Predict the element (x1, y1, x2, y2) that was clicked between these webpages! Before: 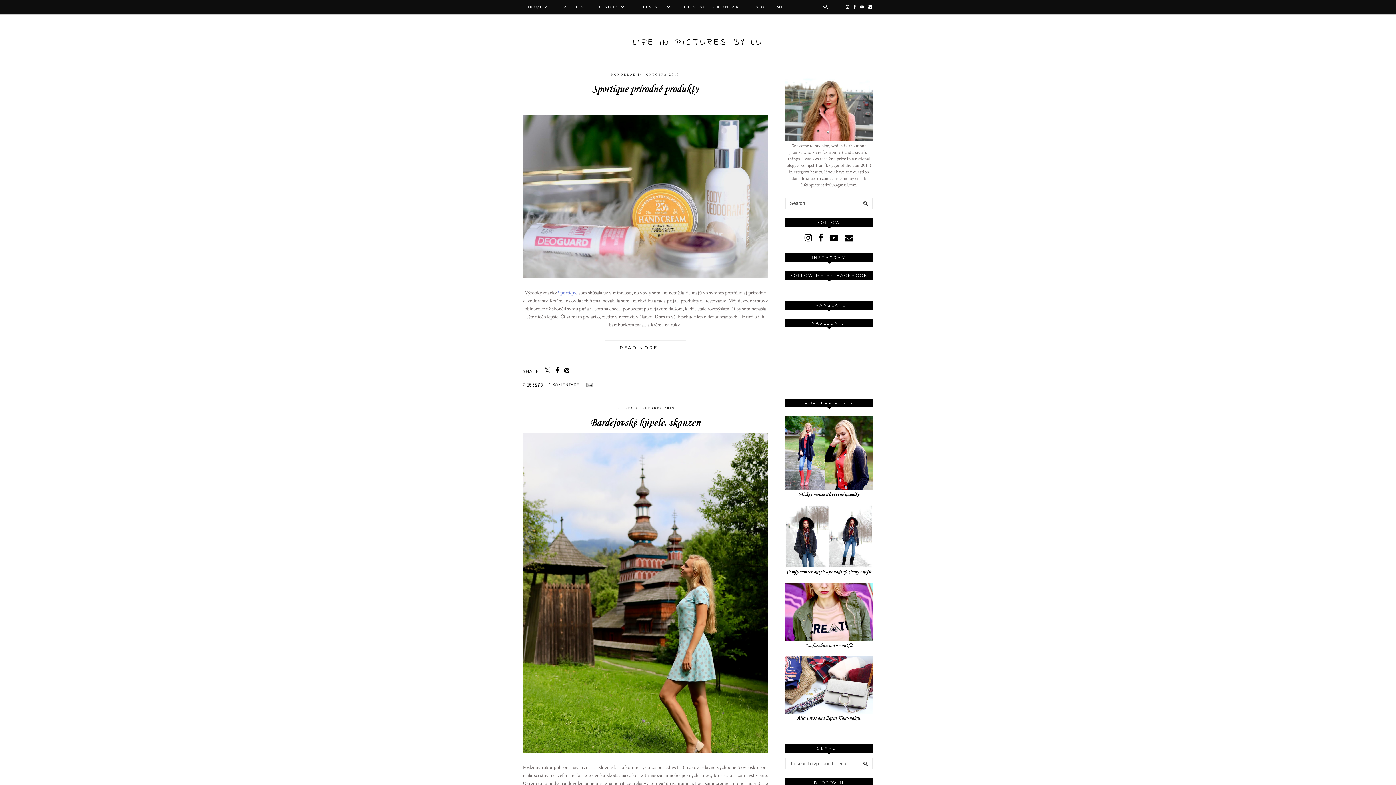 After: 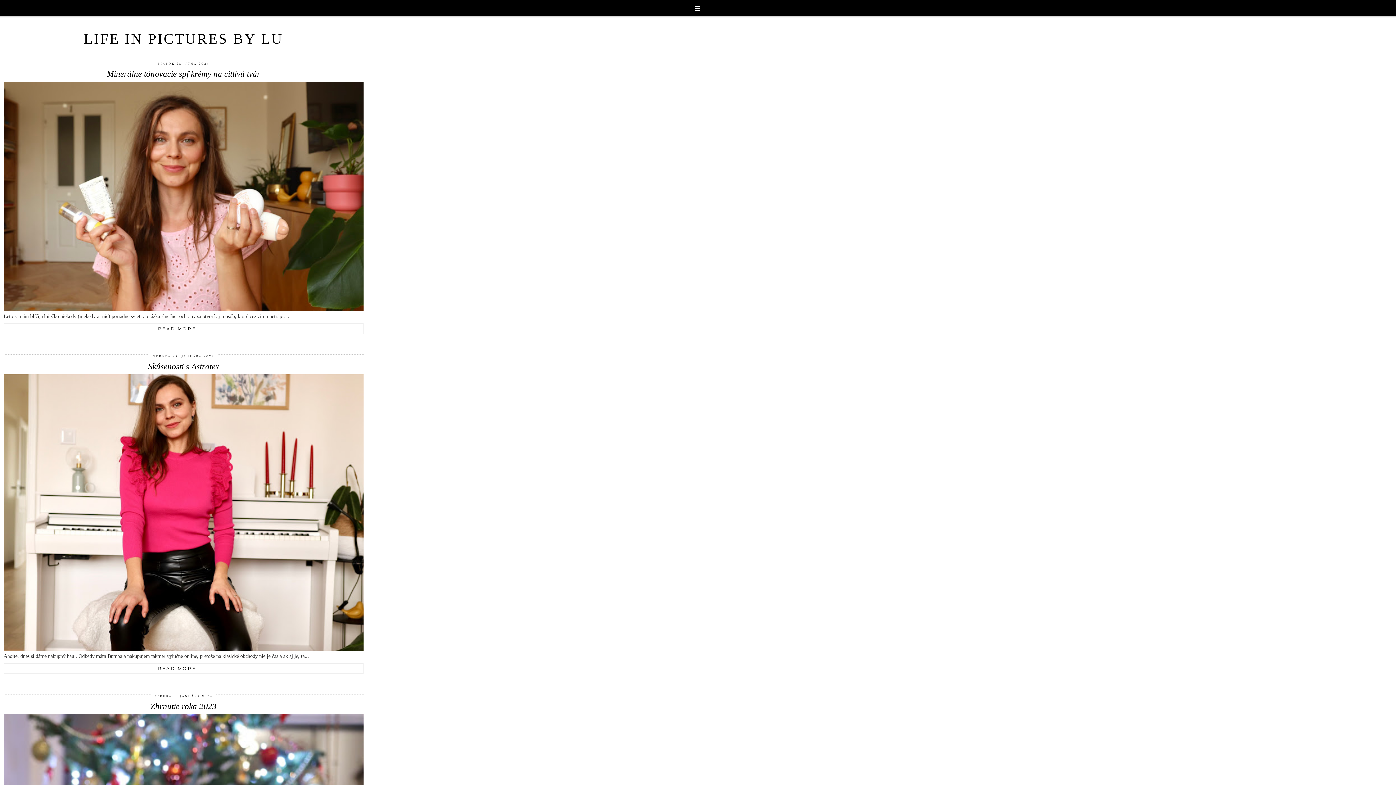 Action: bbox: (591, 0, 631, 14) label: BEAUTY 